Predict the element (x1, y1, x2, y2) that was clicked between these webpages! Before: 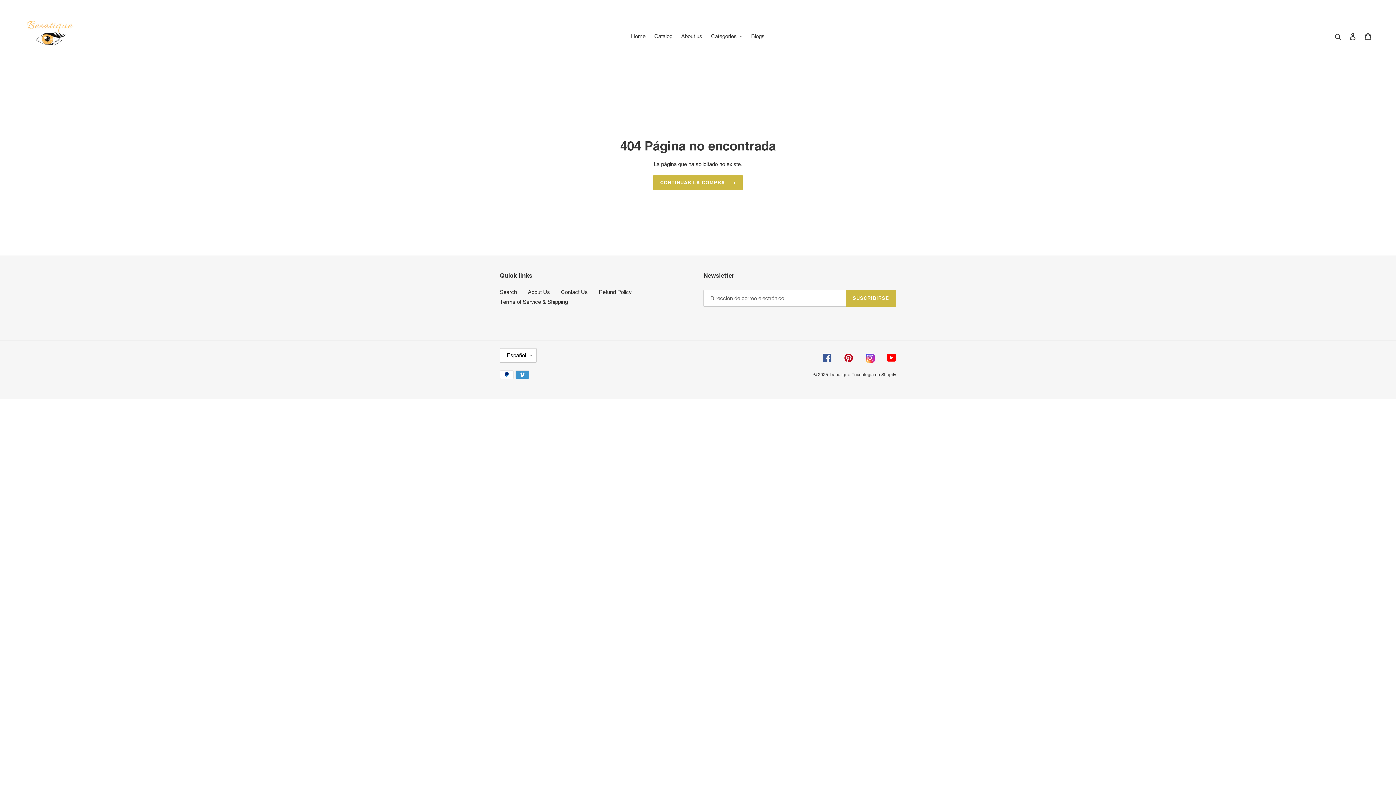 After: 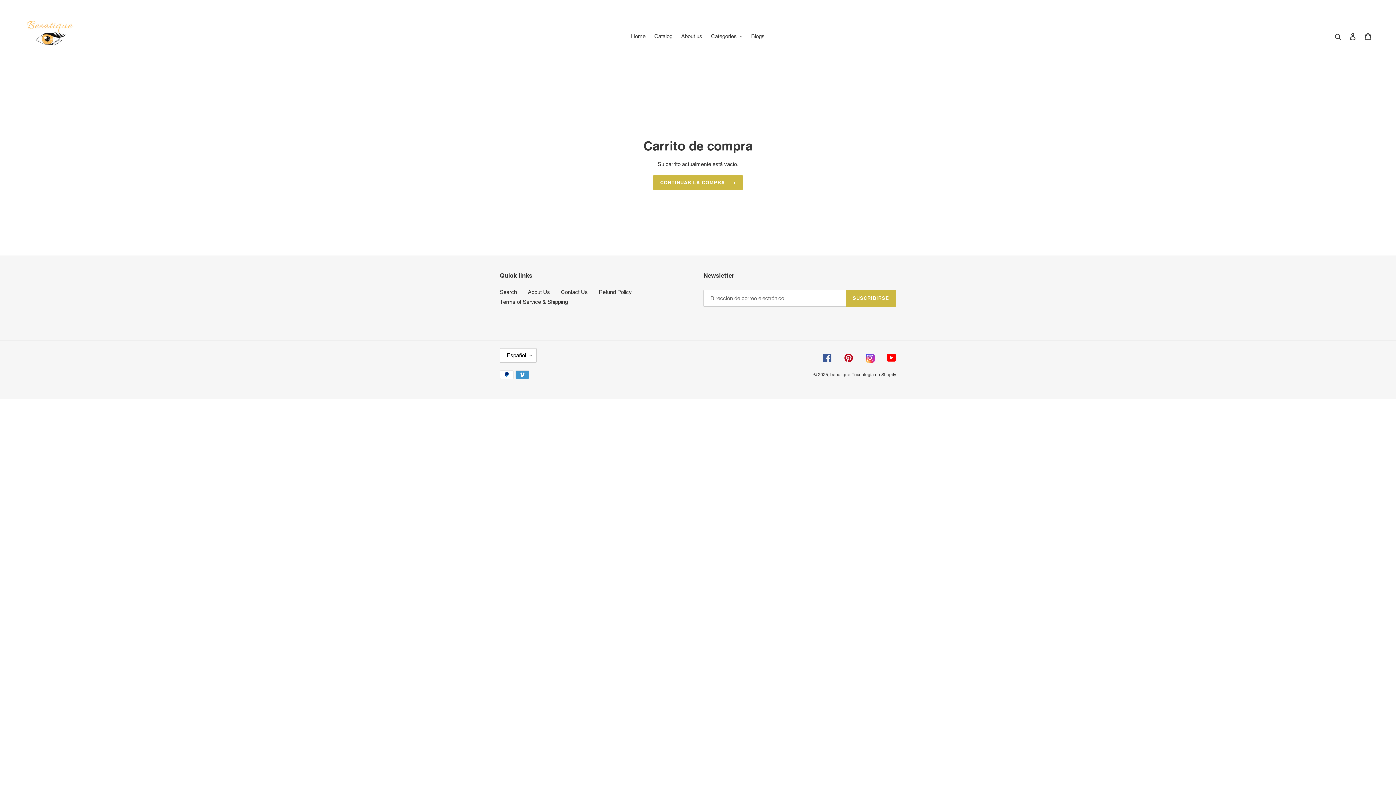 Action: bbox: (1360, 28, 1376, 44) label: Carrito